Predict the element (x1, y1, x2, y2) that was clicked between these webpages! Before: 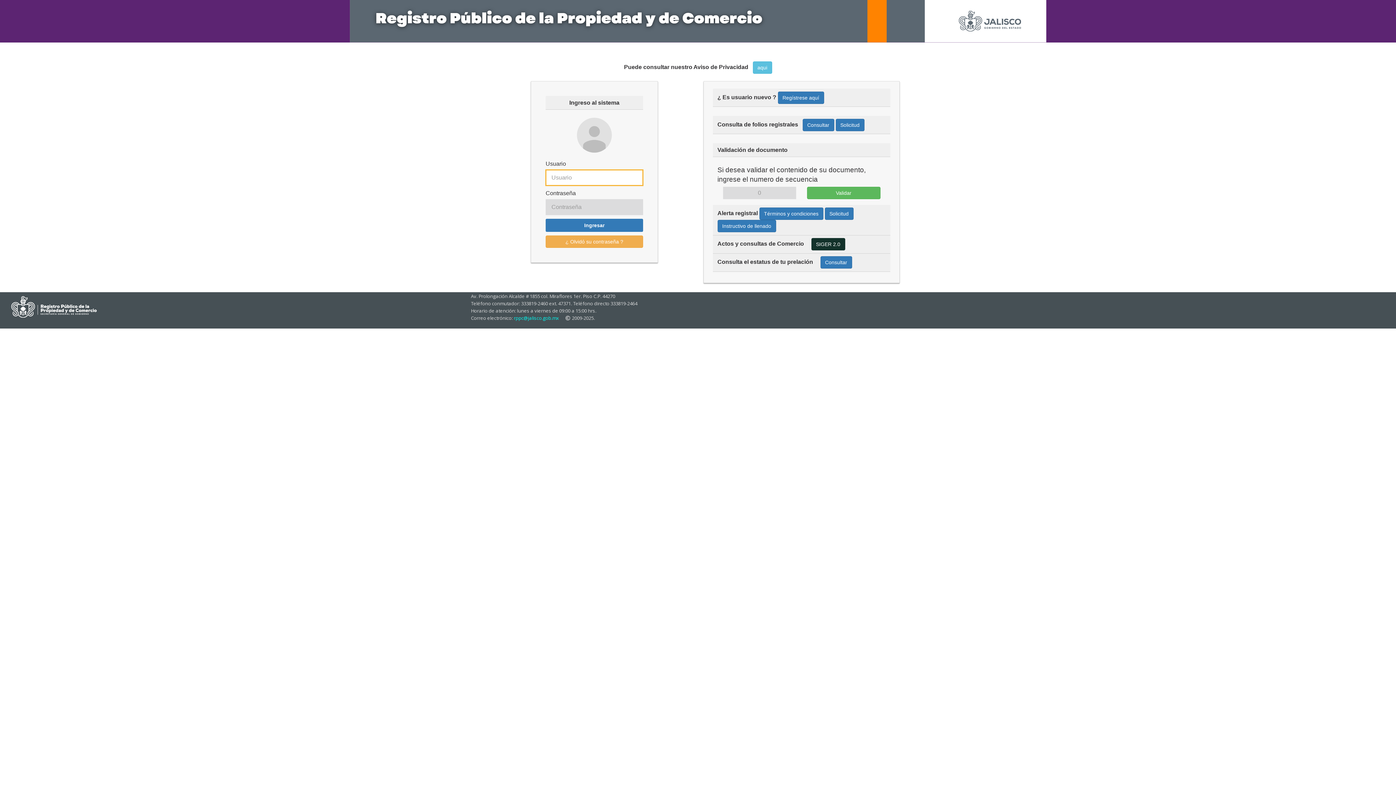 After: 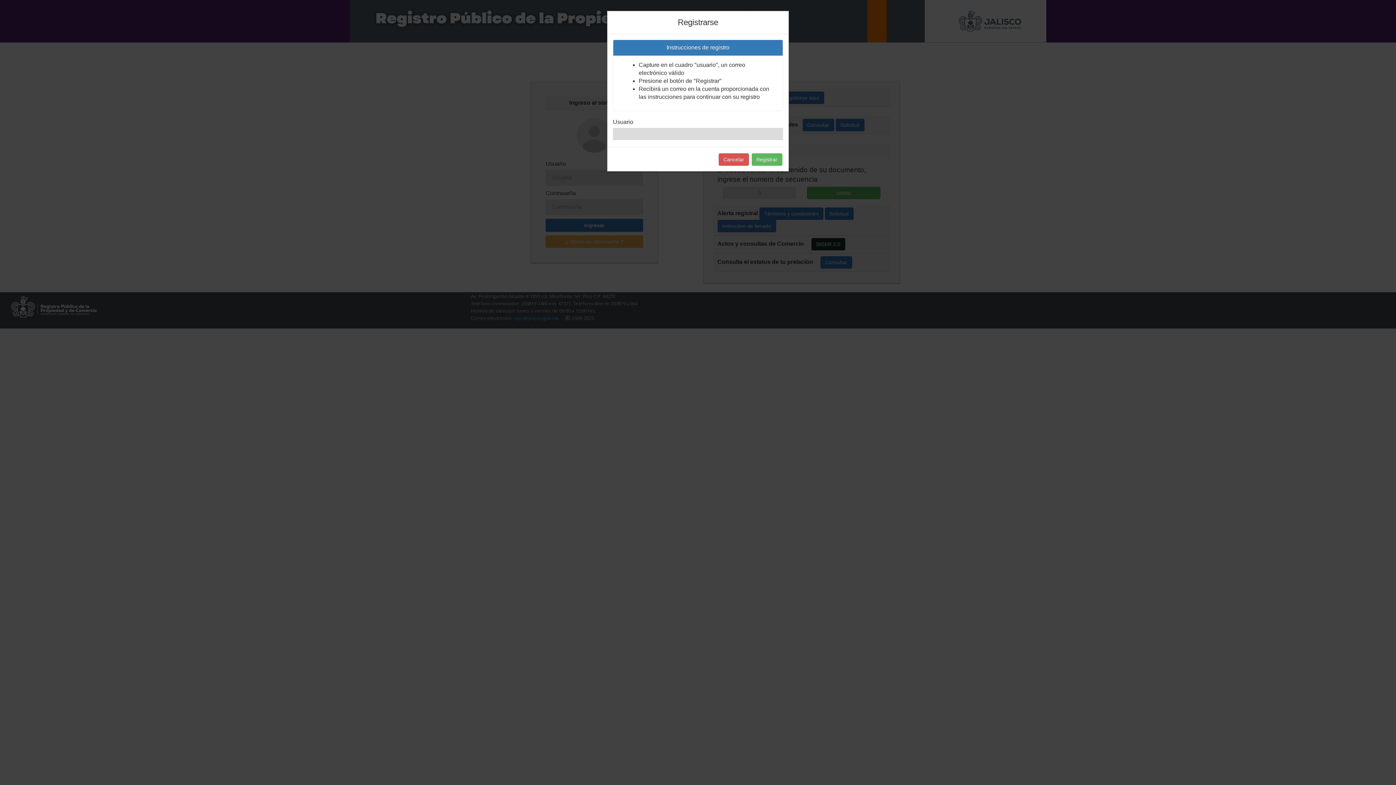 Action: bbox: (778, 91, 824, 103) label: Regístrese aquí